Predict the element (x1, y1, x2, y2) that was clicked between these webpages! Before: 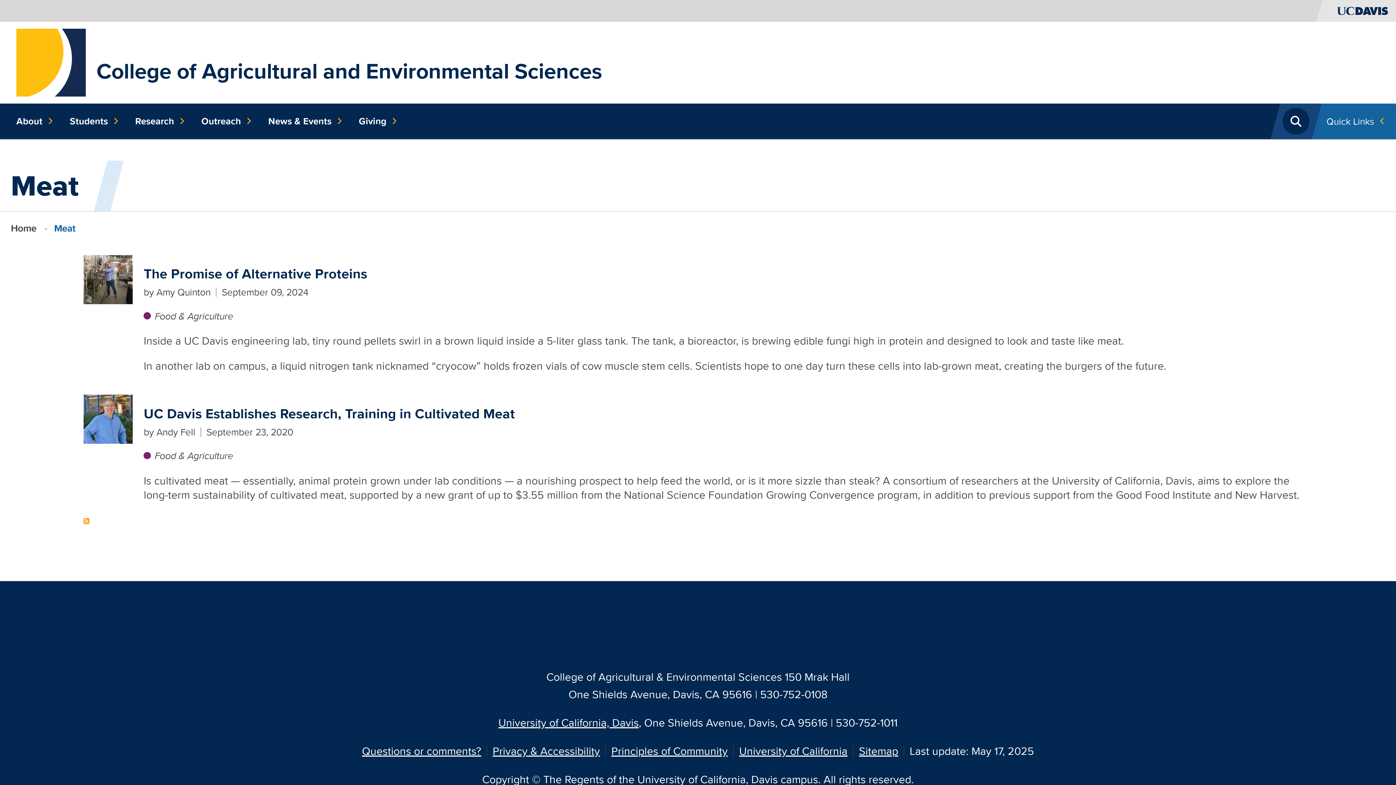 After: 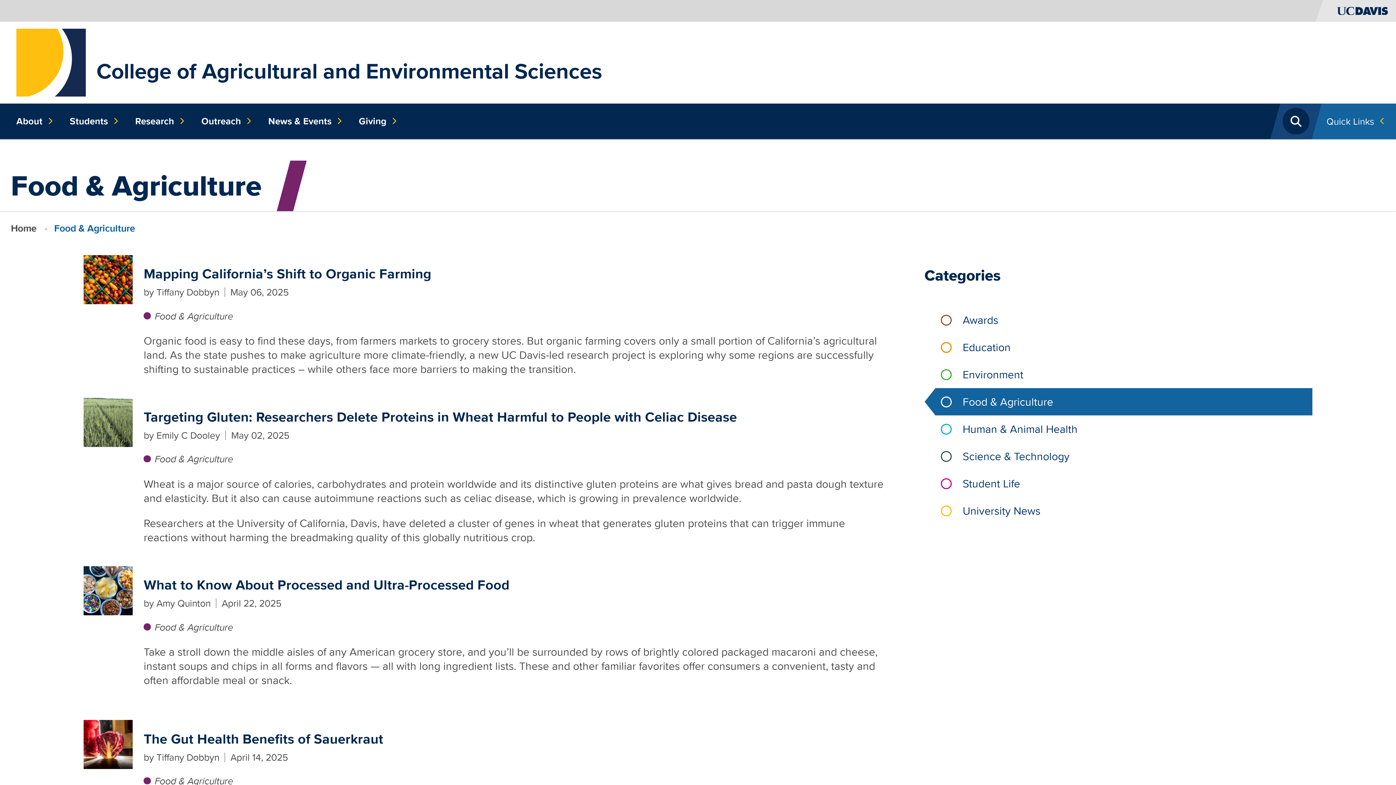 Action: label: Food & Agriculture bbox: (143, 449, 233, 462)